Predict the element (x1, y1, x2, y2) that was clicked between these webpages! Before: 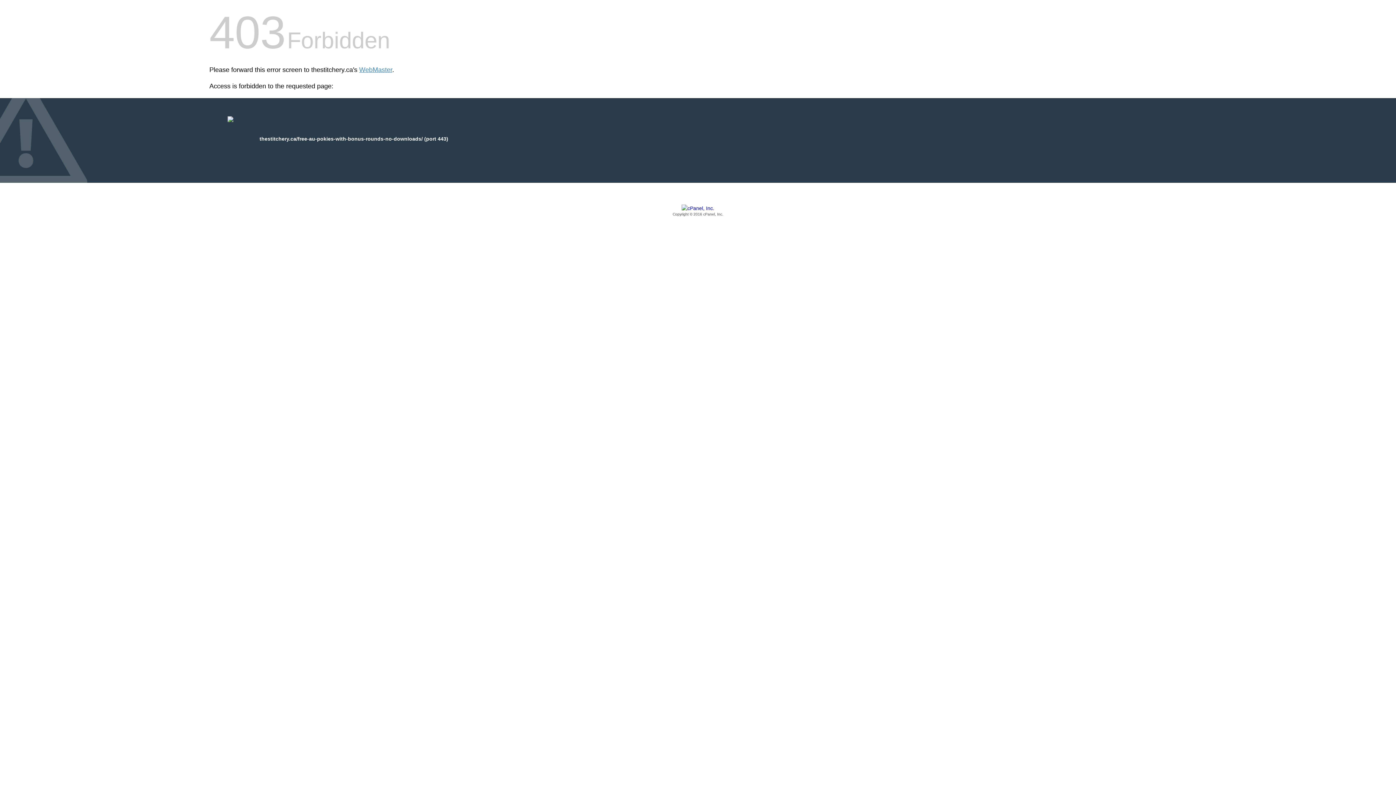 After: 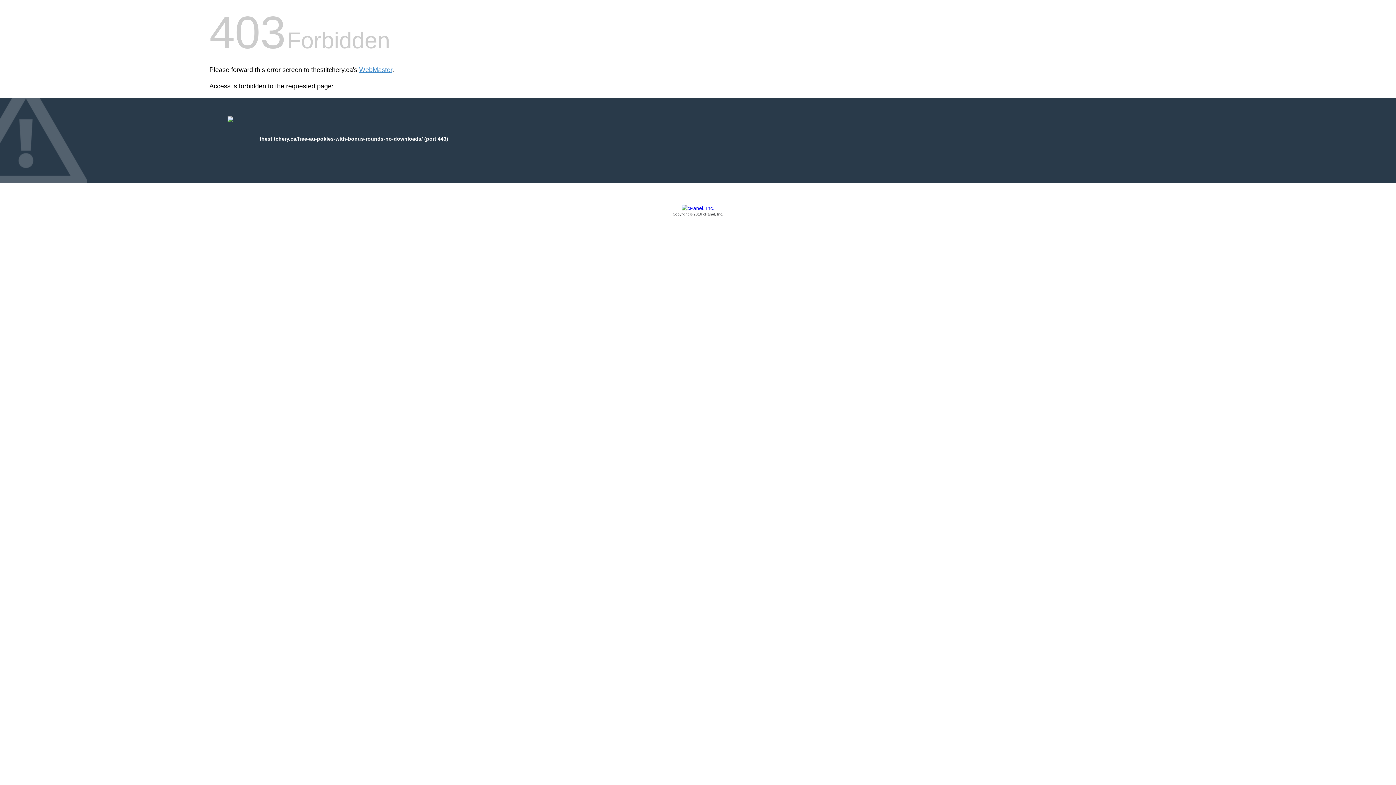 Action: bbox: (209, 205, 1186, 217) label: Copyright © 2016 cPanel, Inc.